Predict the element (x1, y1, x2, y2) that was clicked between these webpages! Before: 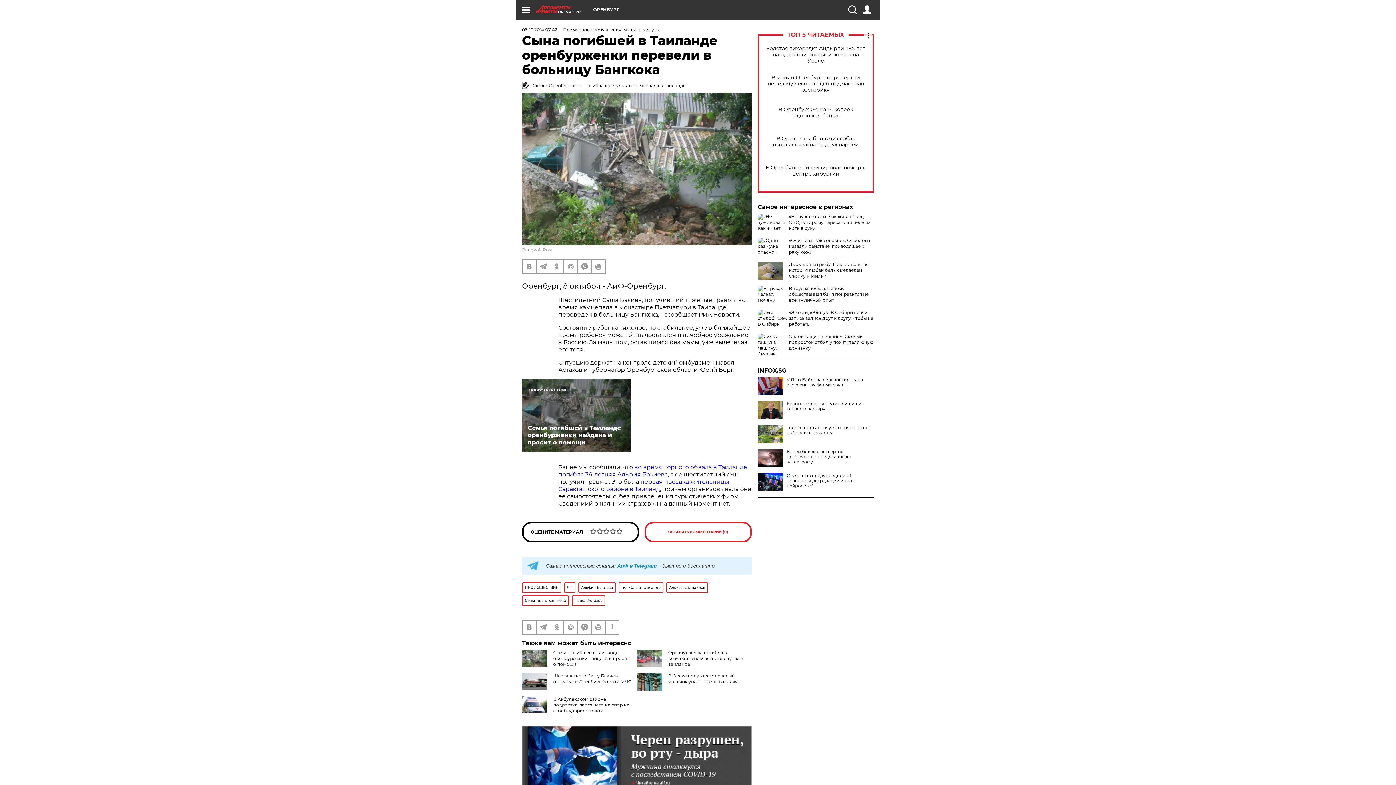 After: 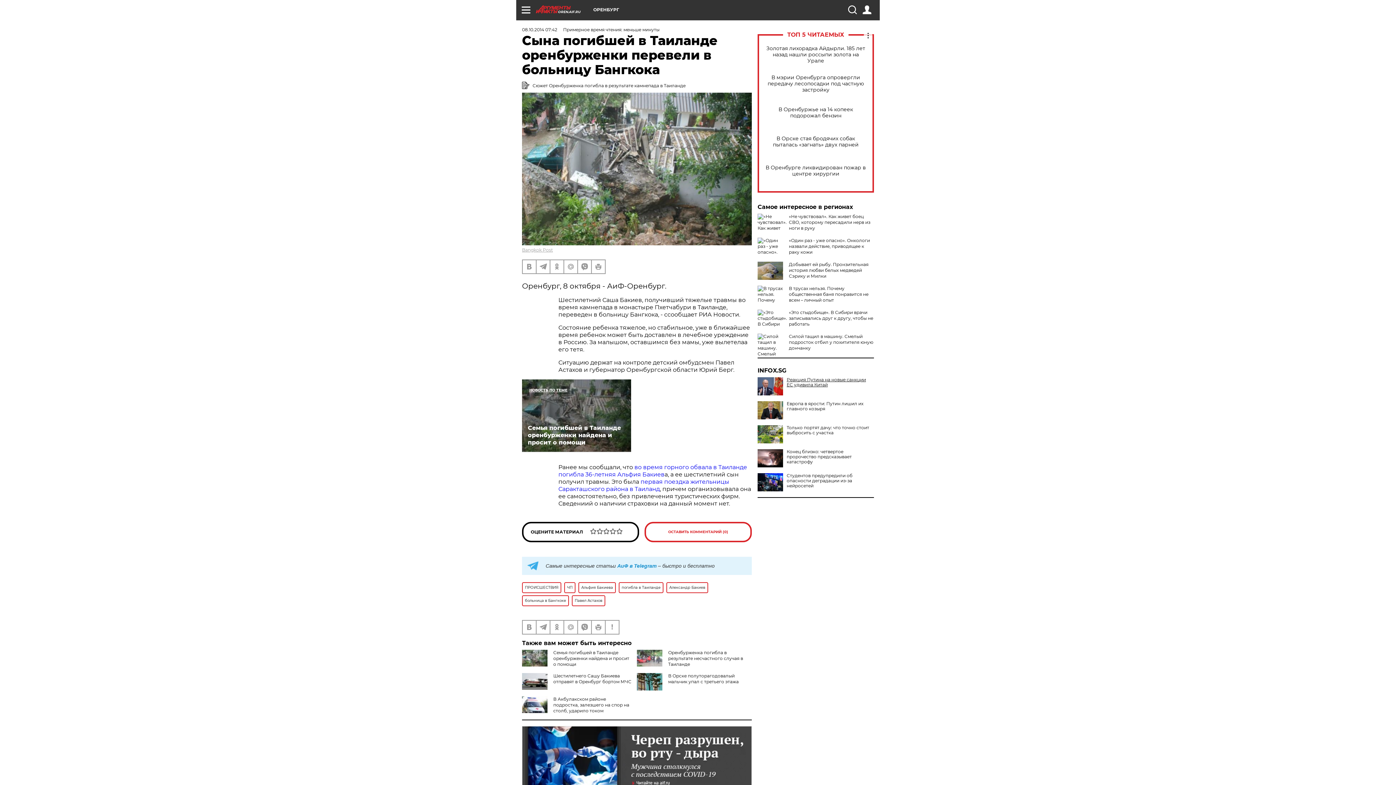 Action: bbox: (757, 377, 874, 387) label: У Джо Байдена диагностирована агрессивная форма рака